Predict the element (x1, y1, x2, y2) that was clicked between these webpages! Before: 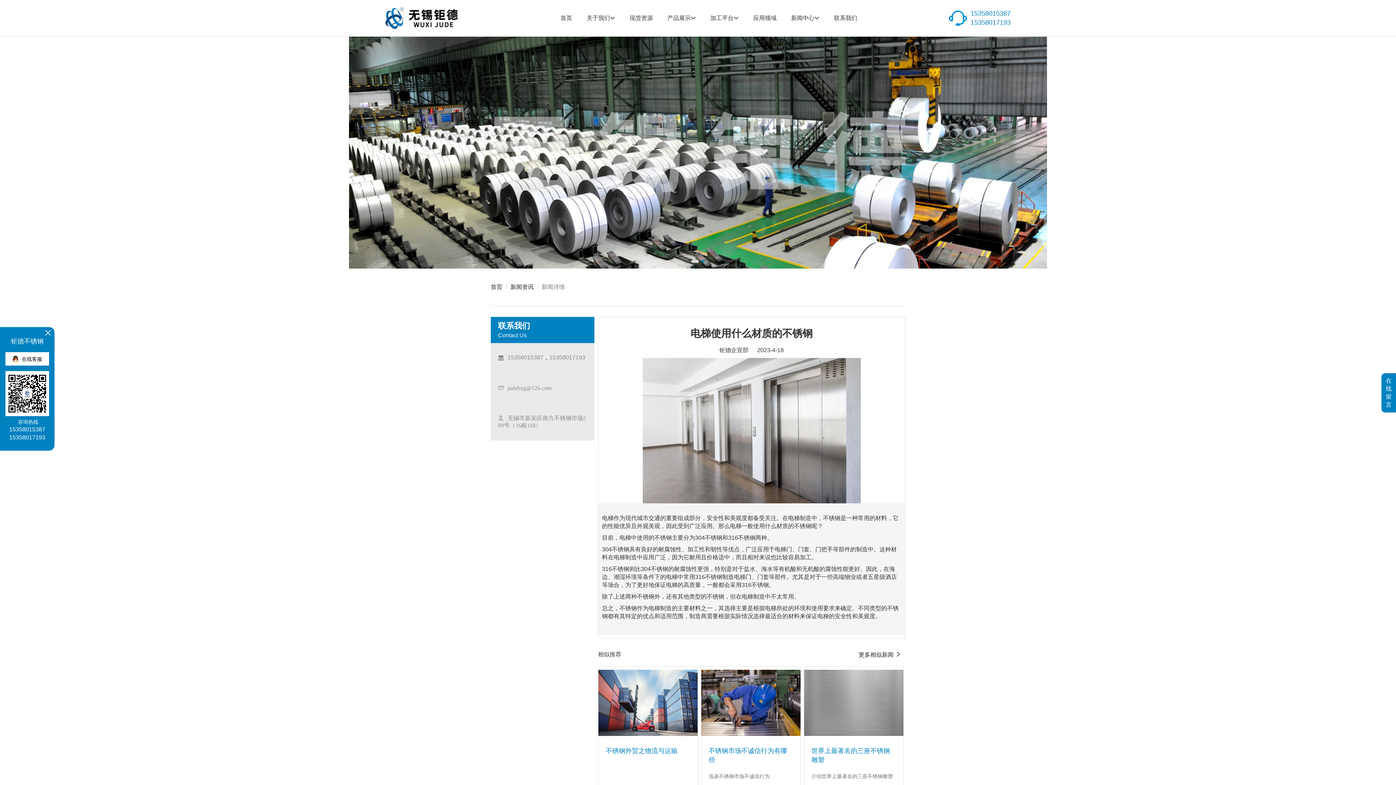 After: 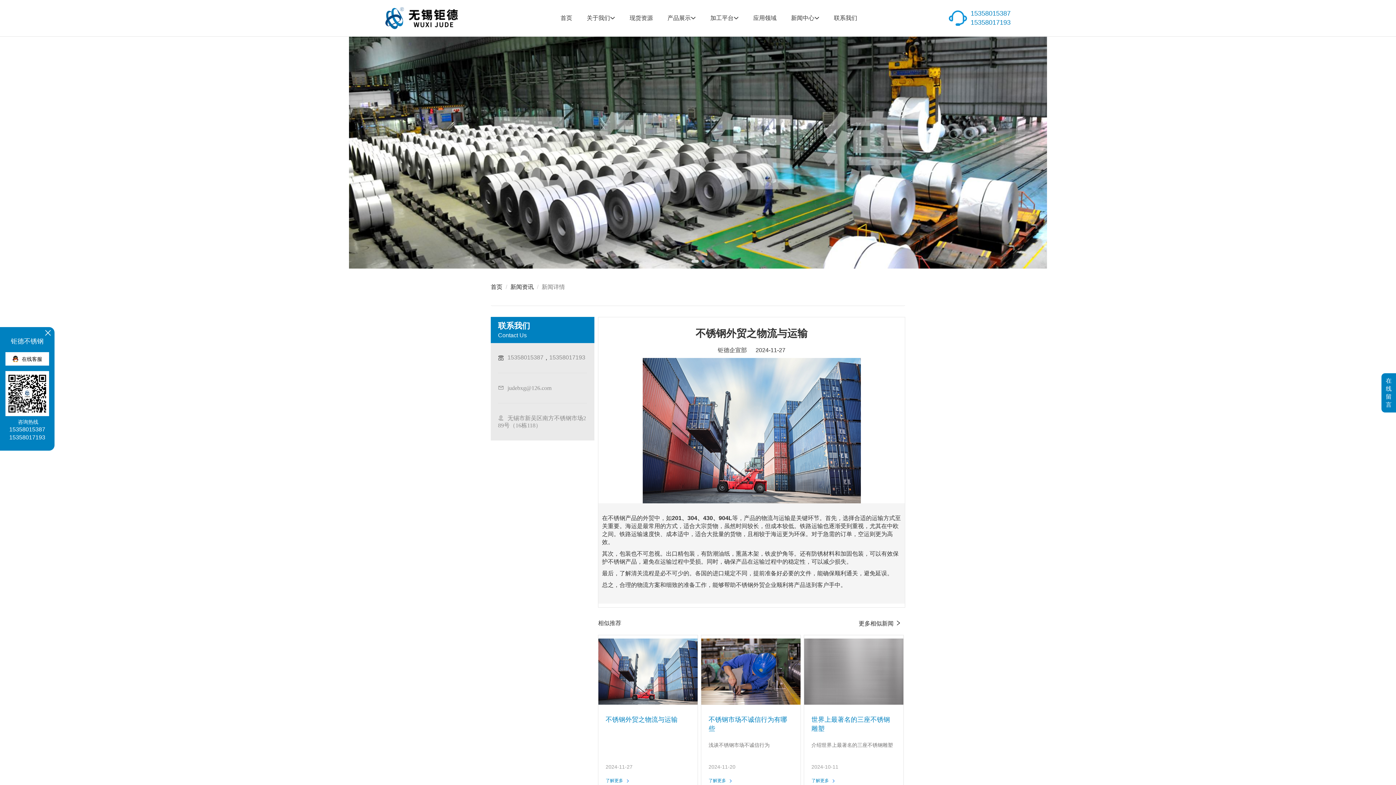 Action: label: 不锈钢外贸之物流与运输 bbox: (605, 746, 690, 773)